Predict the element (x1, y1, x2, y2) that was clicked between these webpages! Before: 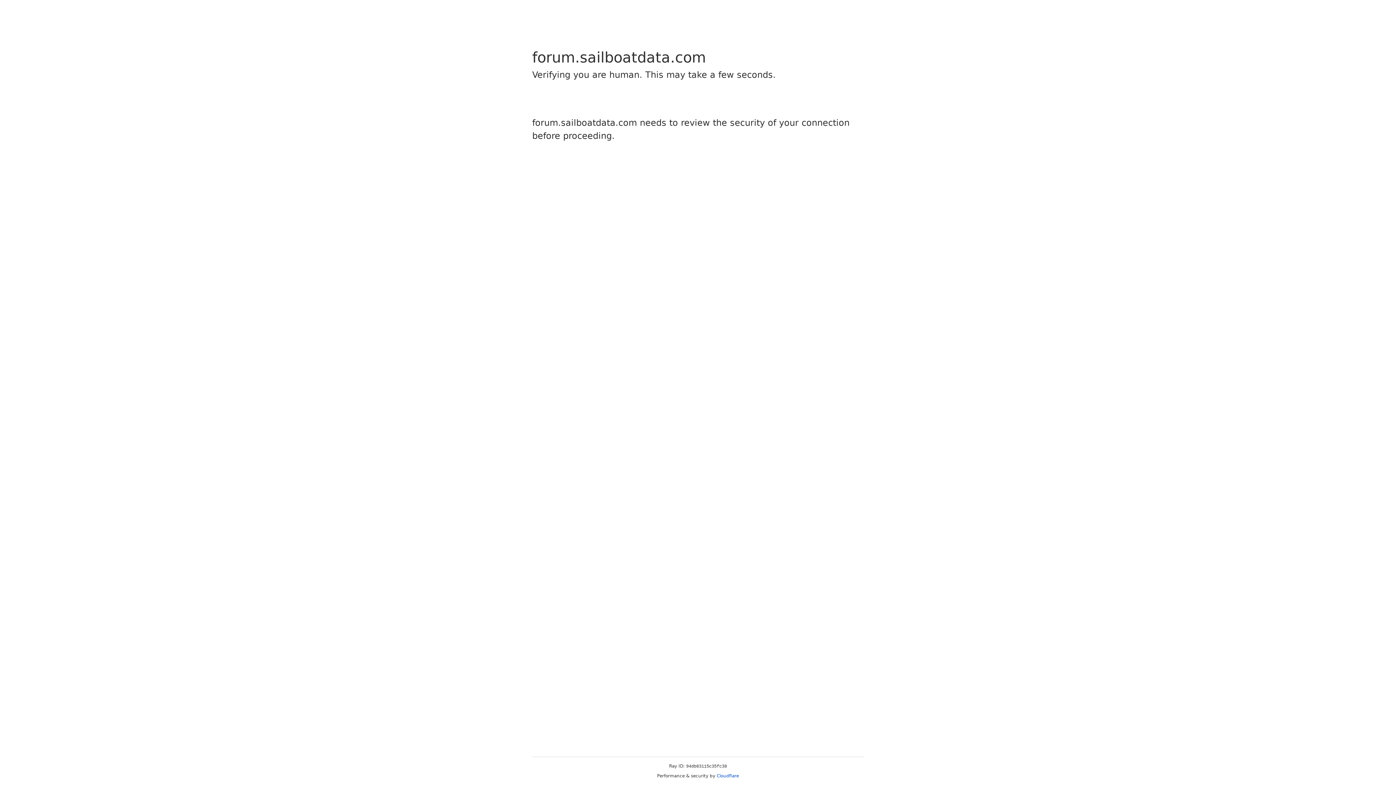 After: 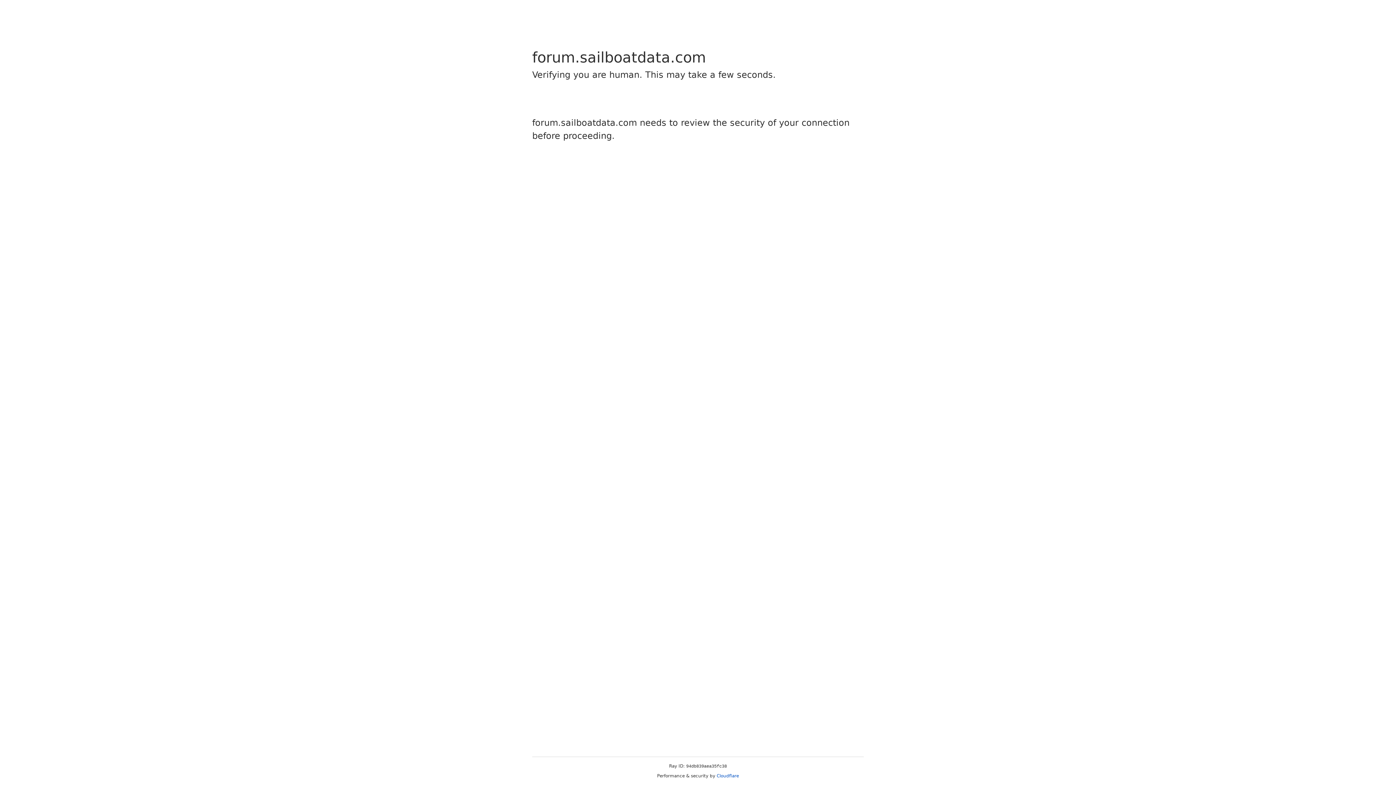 Action: bbox: (716, 773, 739, 778) label: Cloudflare